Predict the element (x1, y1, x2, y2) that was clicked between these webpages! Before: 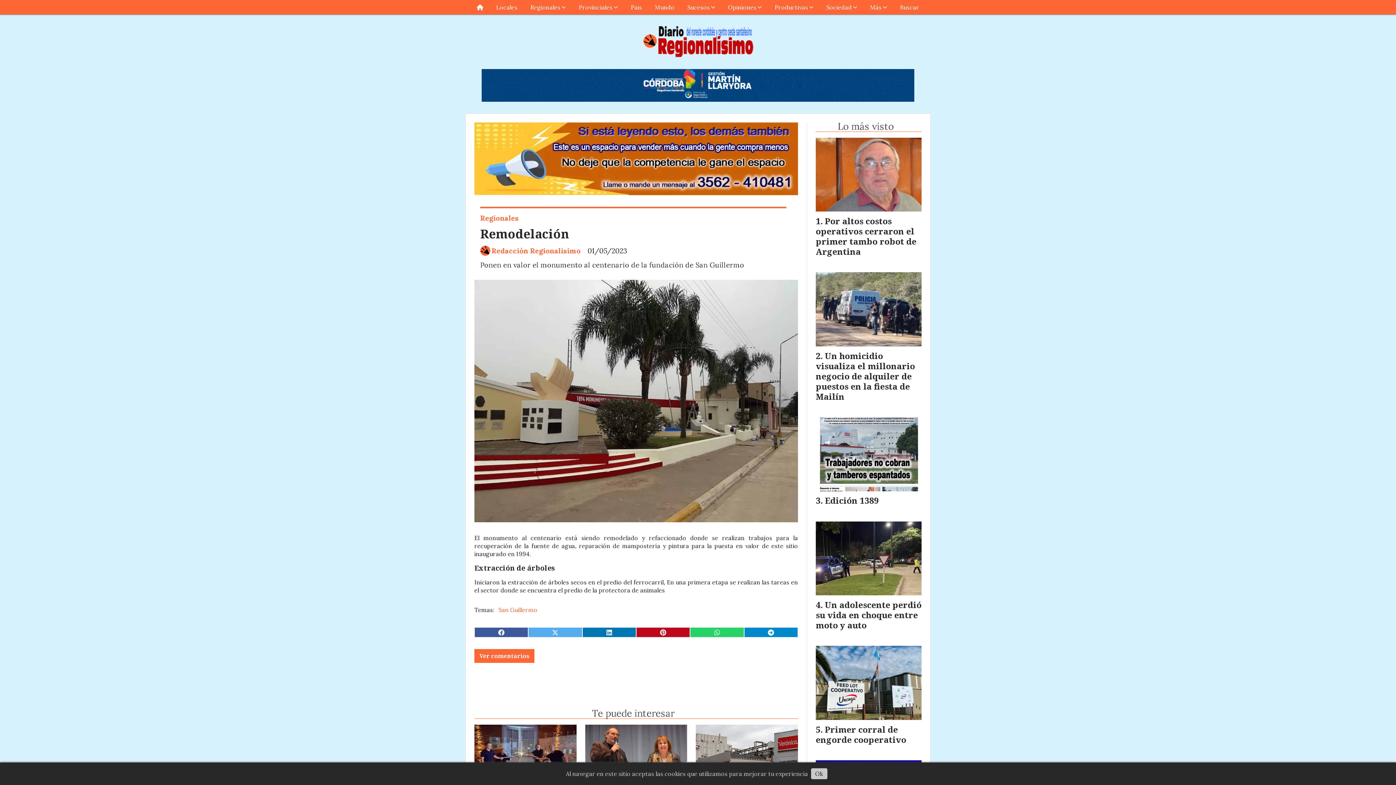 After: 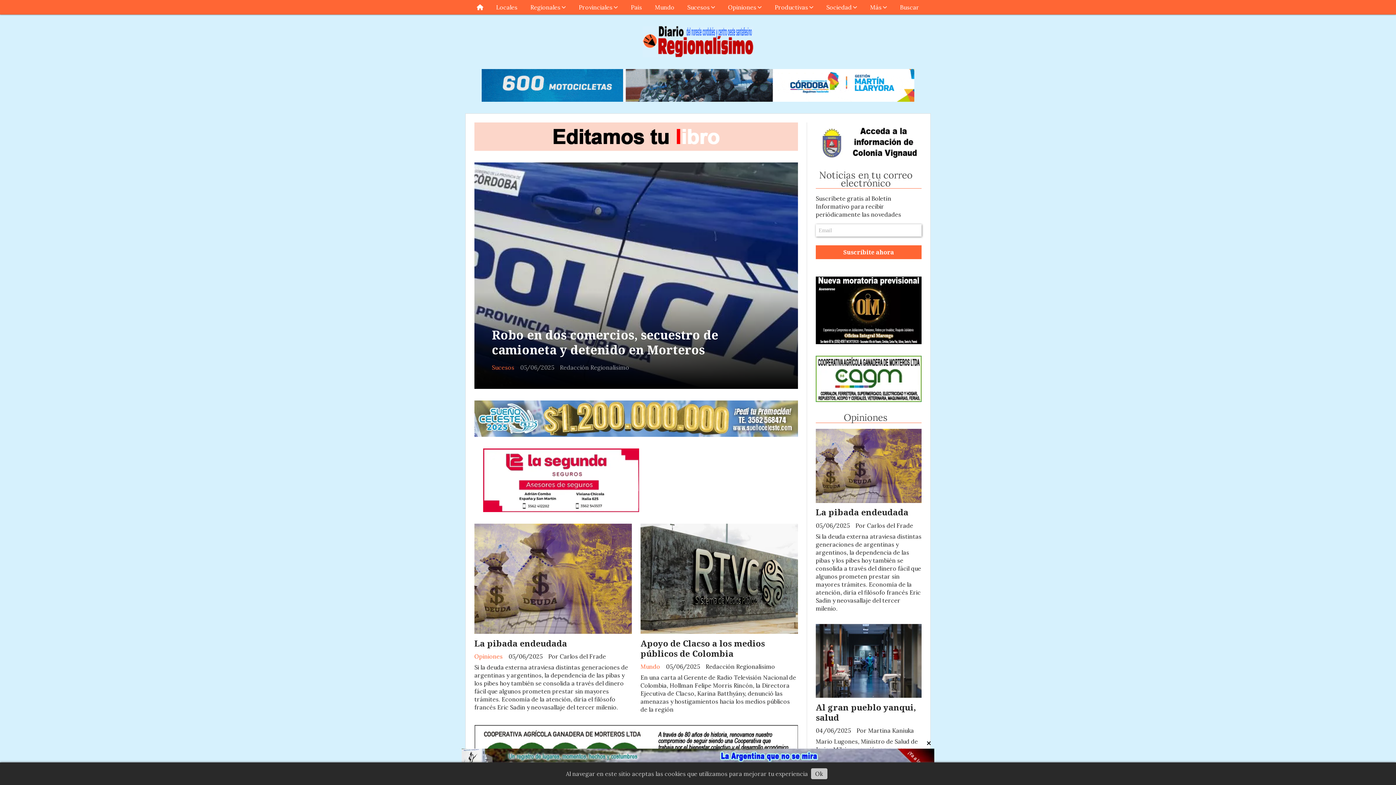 Action: bbox: (470, 0, 489, 14)